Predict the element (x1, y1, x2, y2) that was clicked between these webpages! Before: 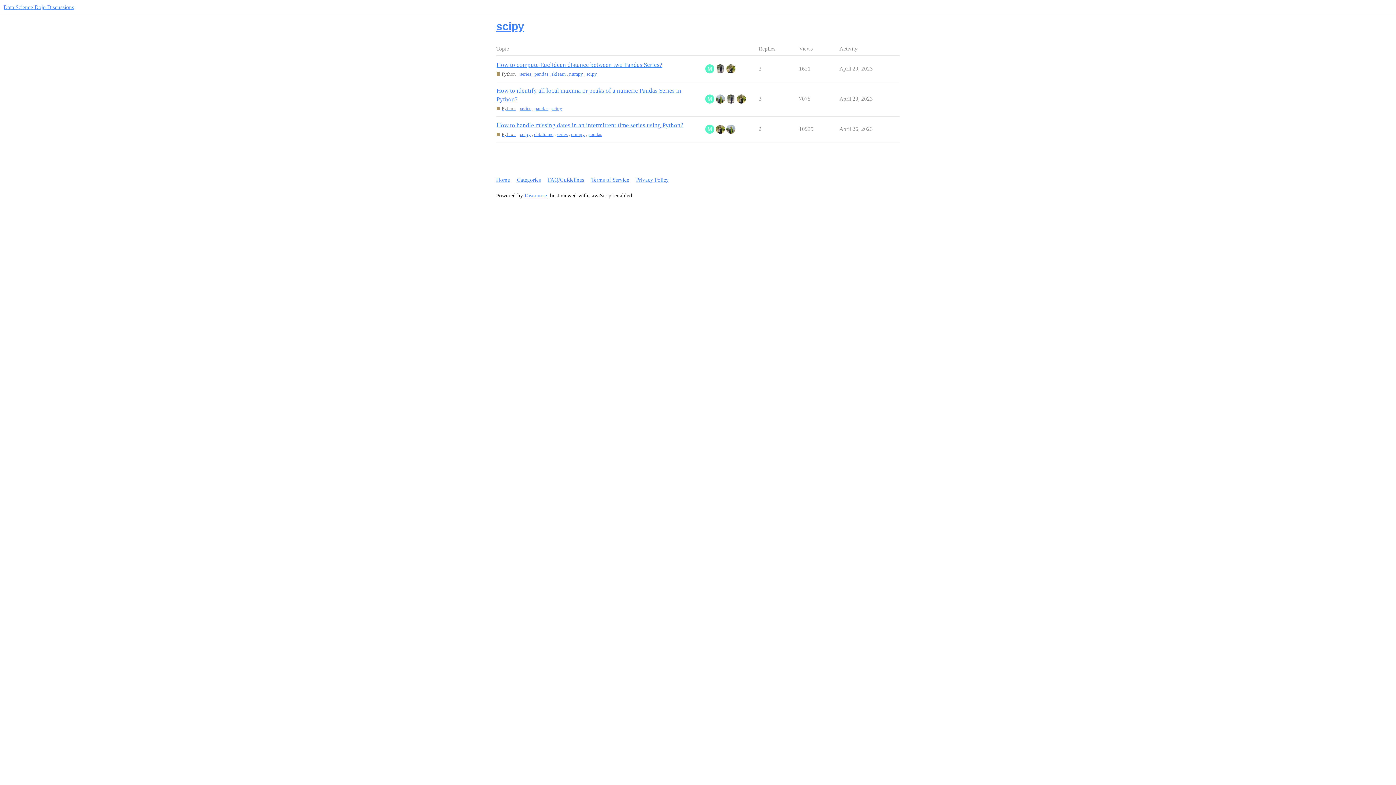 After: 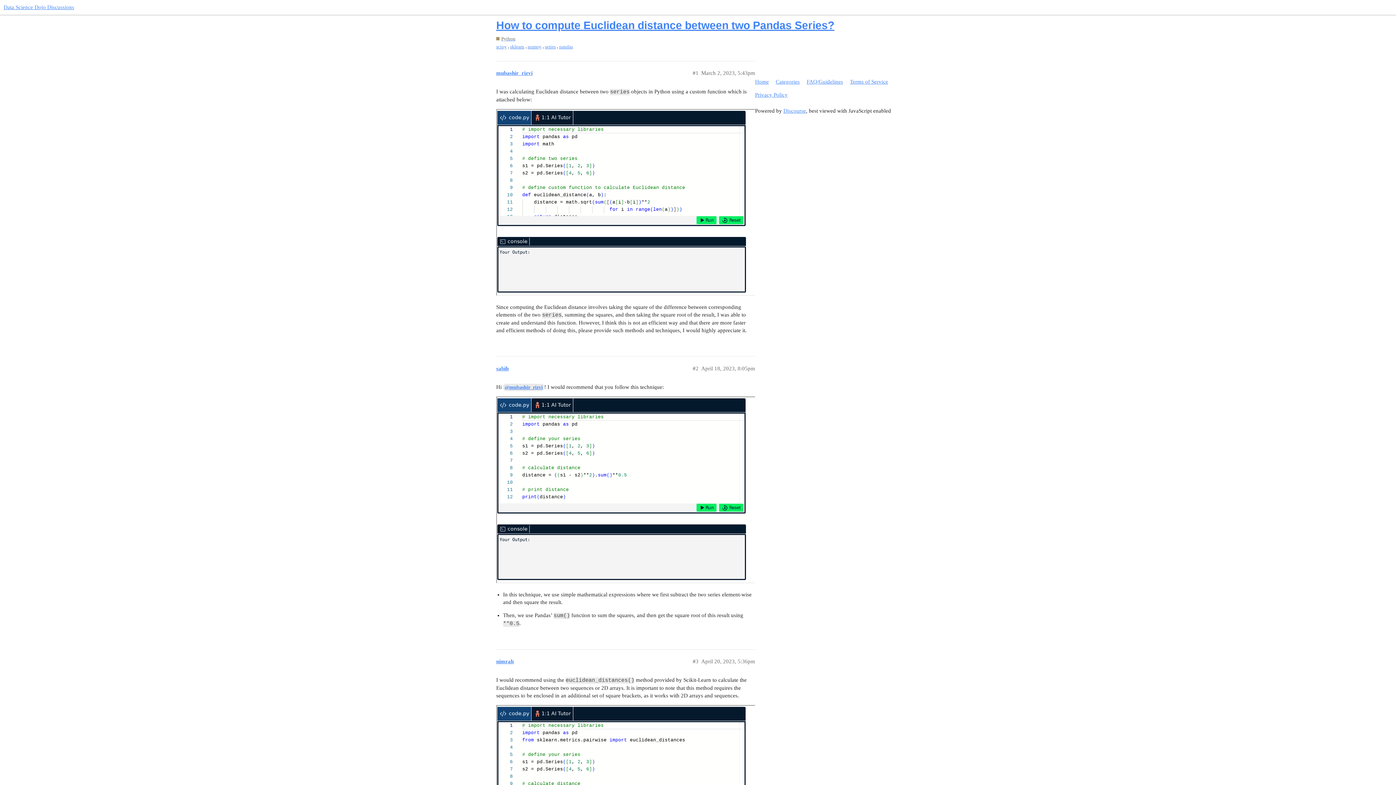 Action: bbox: (496, 61, 662, 68) label: How to compute Euclidean distance between two Pandas Series?